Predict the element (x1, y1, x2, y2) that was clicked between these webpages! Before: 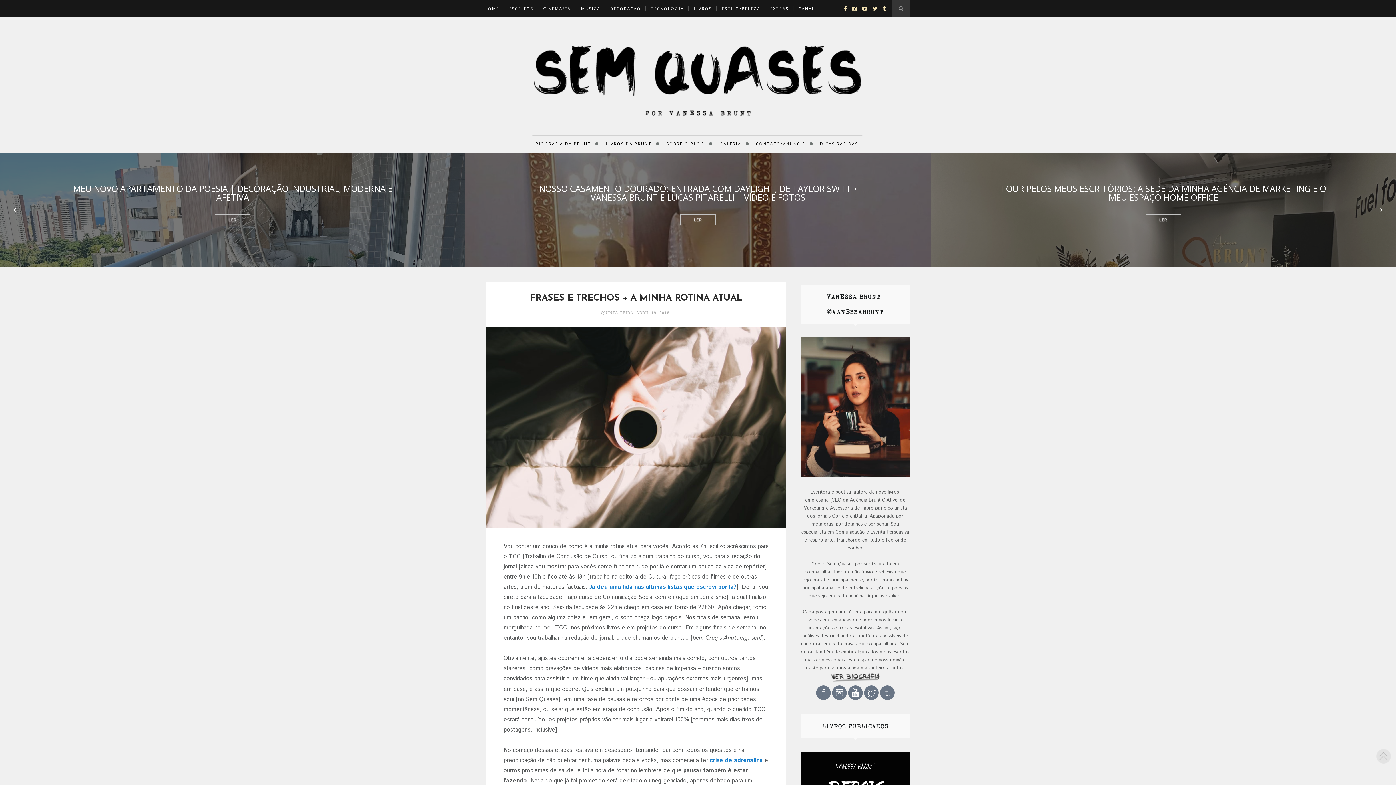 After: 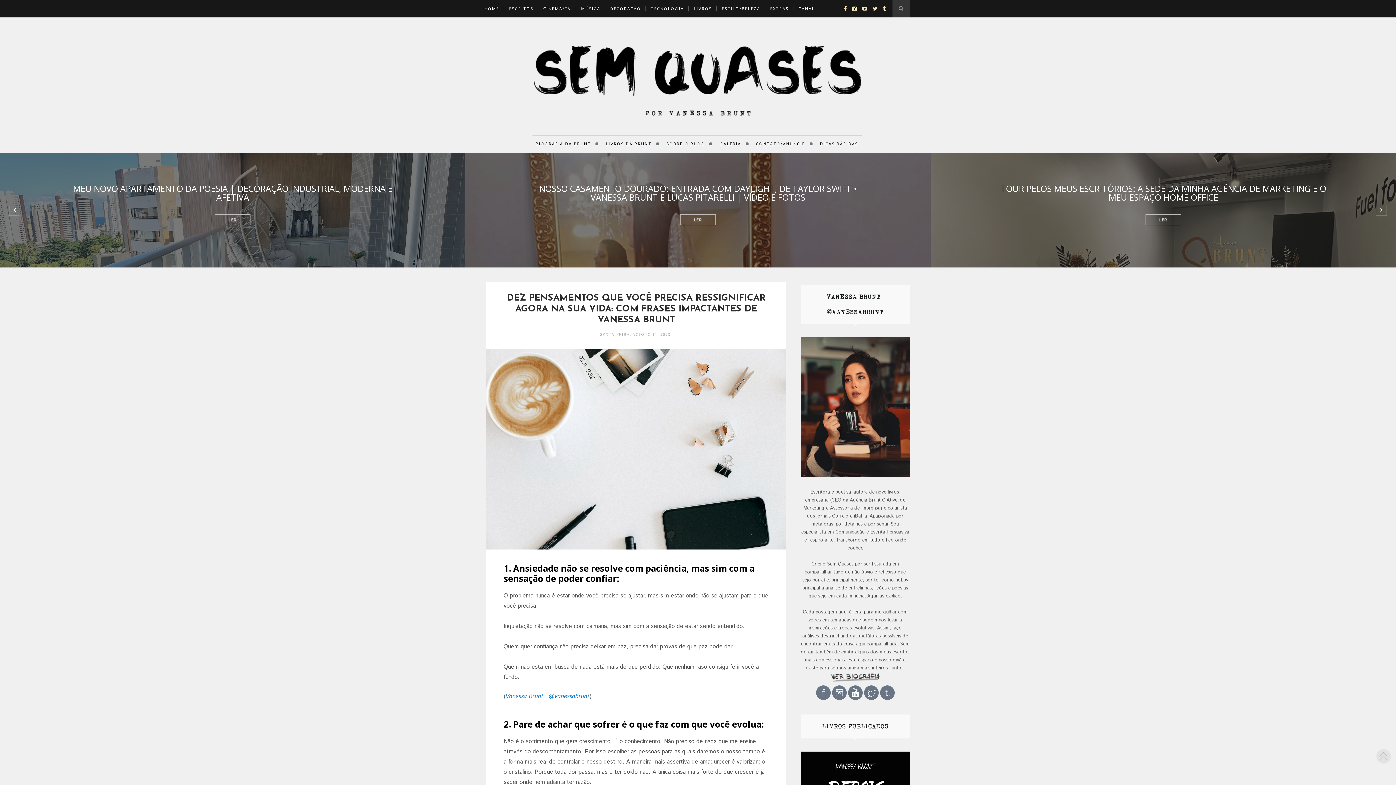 Action: bbox: (1010, 182, 1317, 203) label: DEZ PENSAMENTOS QUE VOCÊ PRECISA RESSIGNIFICAR AGORA NA SUA VIDA: COM FRASES IMPACTANTES DE VANESSA BRUNT